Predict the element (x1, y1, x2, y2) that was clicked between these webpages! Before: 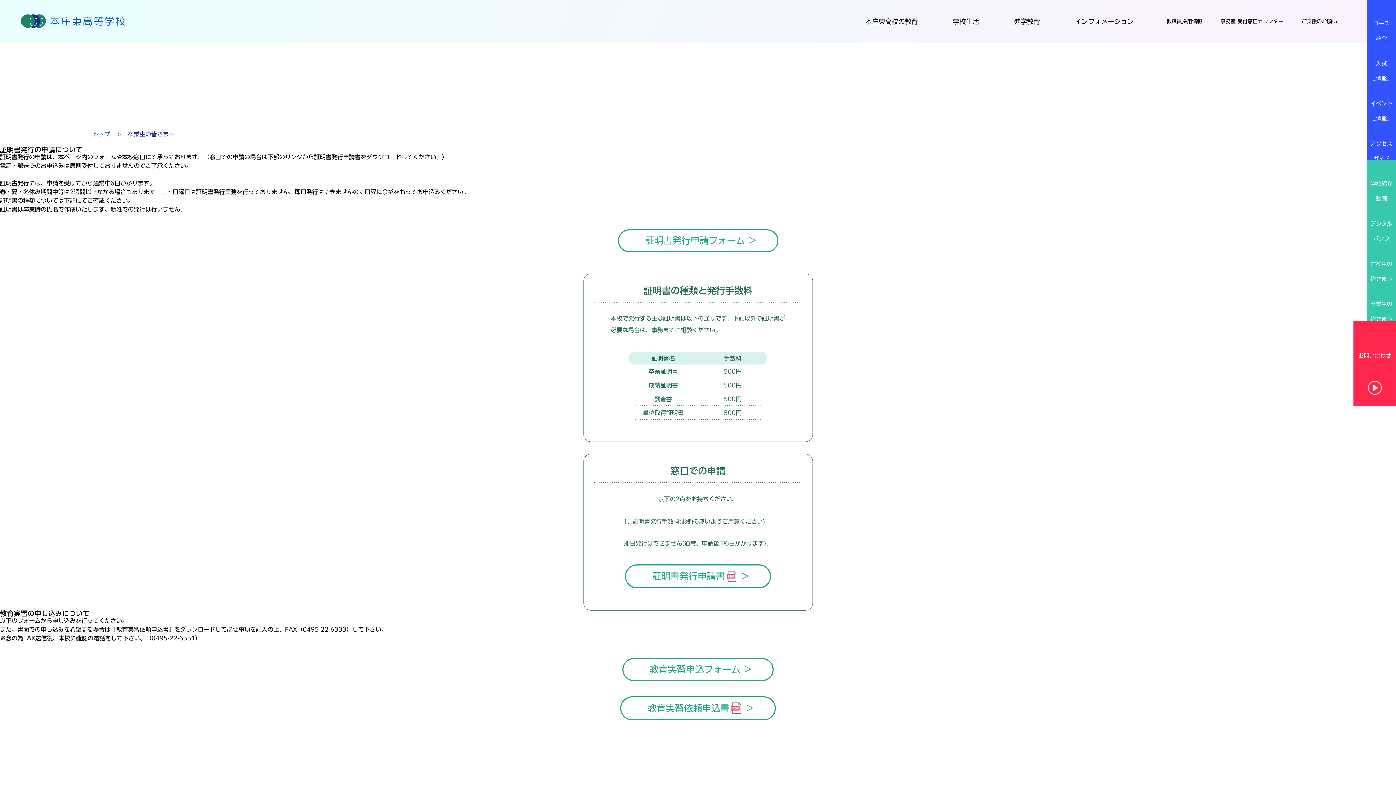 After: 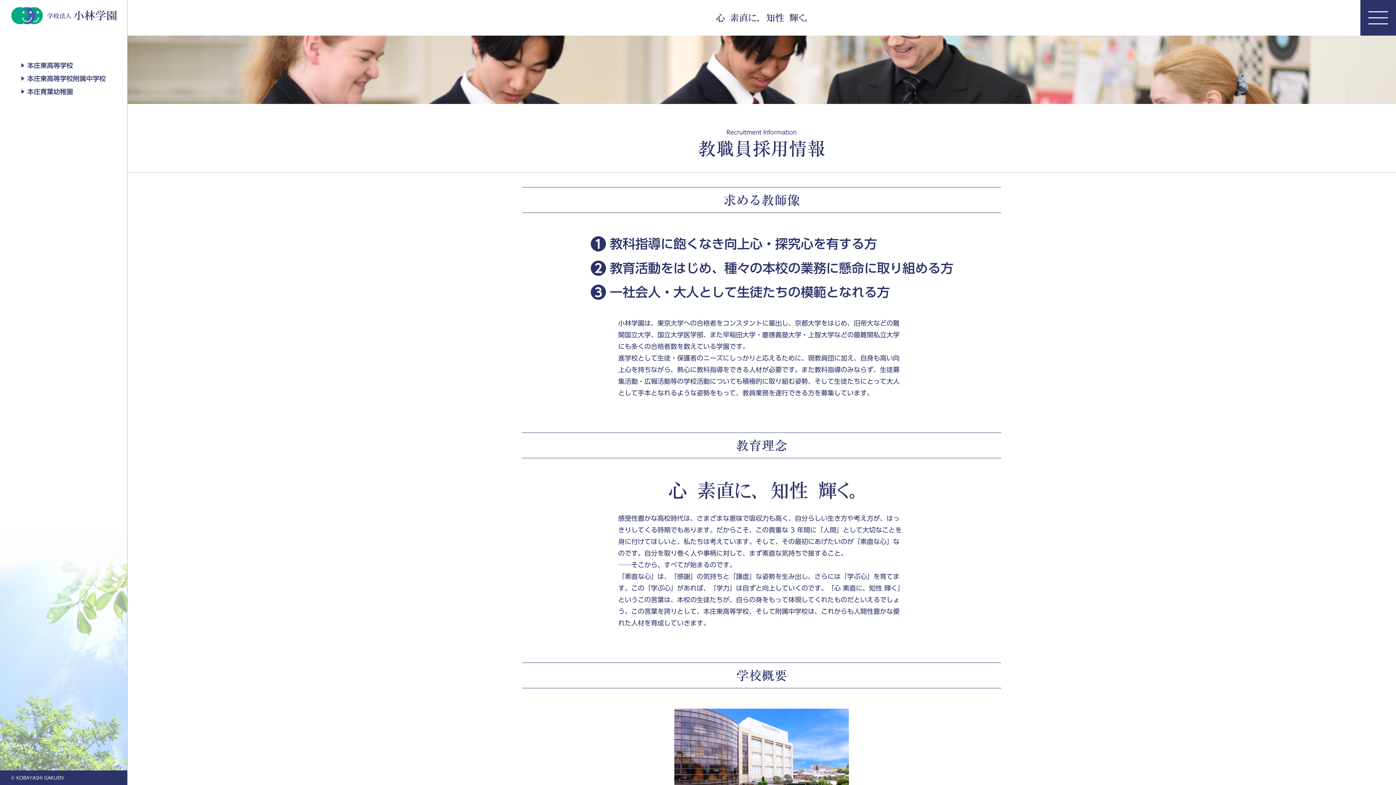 Action: label: 教職員採用情報 bbox: (1134, 18, 1211, 24)